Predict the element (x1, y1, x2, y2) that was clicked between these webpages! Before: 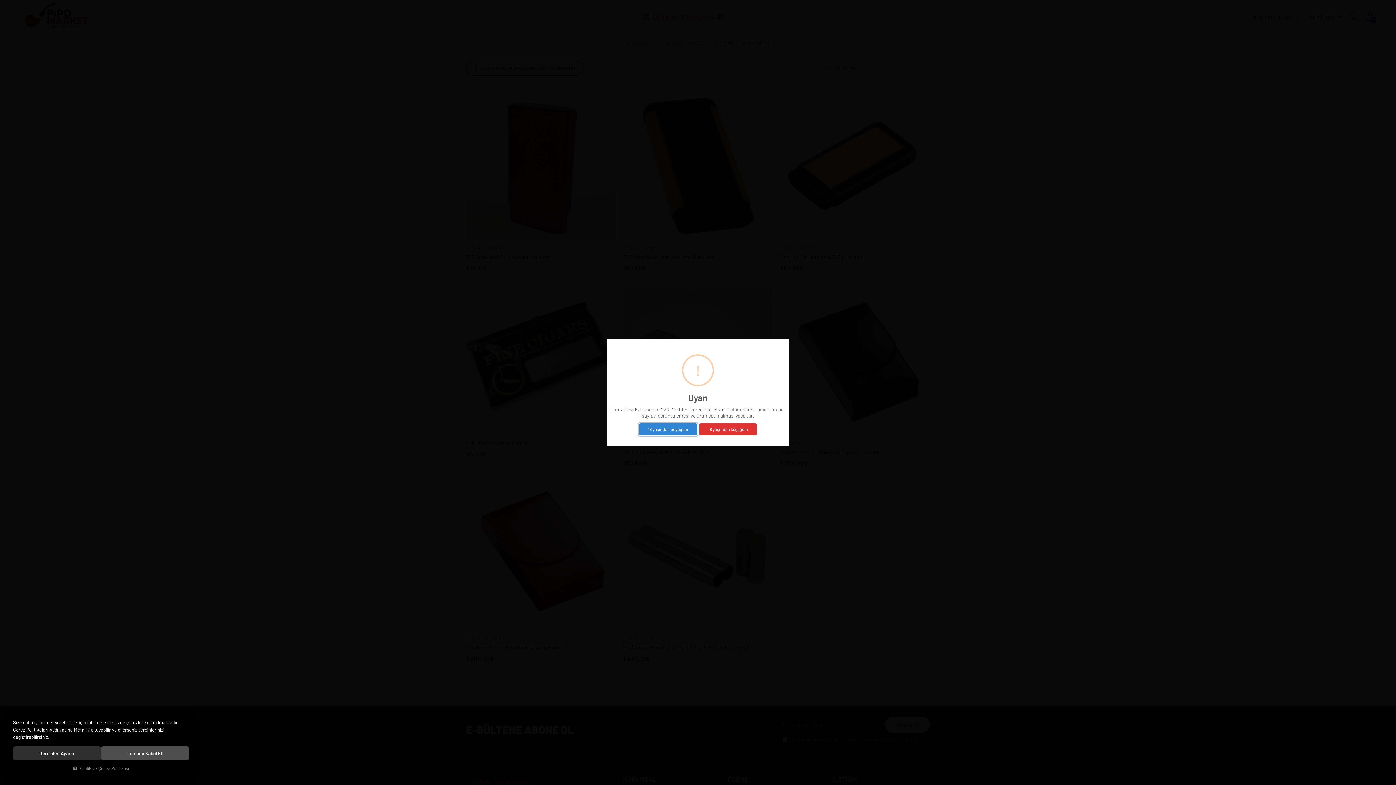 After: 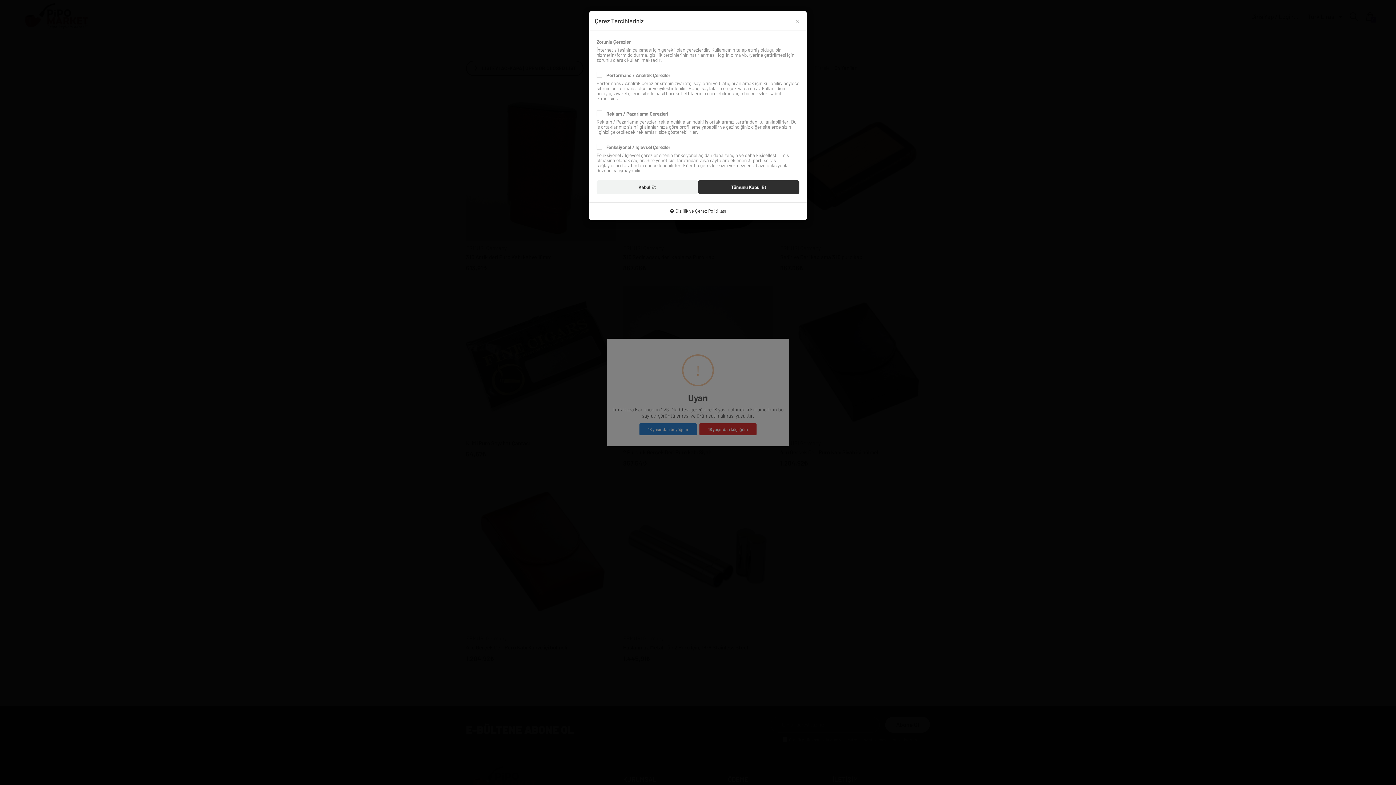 Action: label: Tercihleri Ayarla bbox: (13, 746, 101, 760)